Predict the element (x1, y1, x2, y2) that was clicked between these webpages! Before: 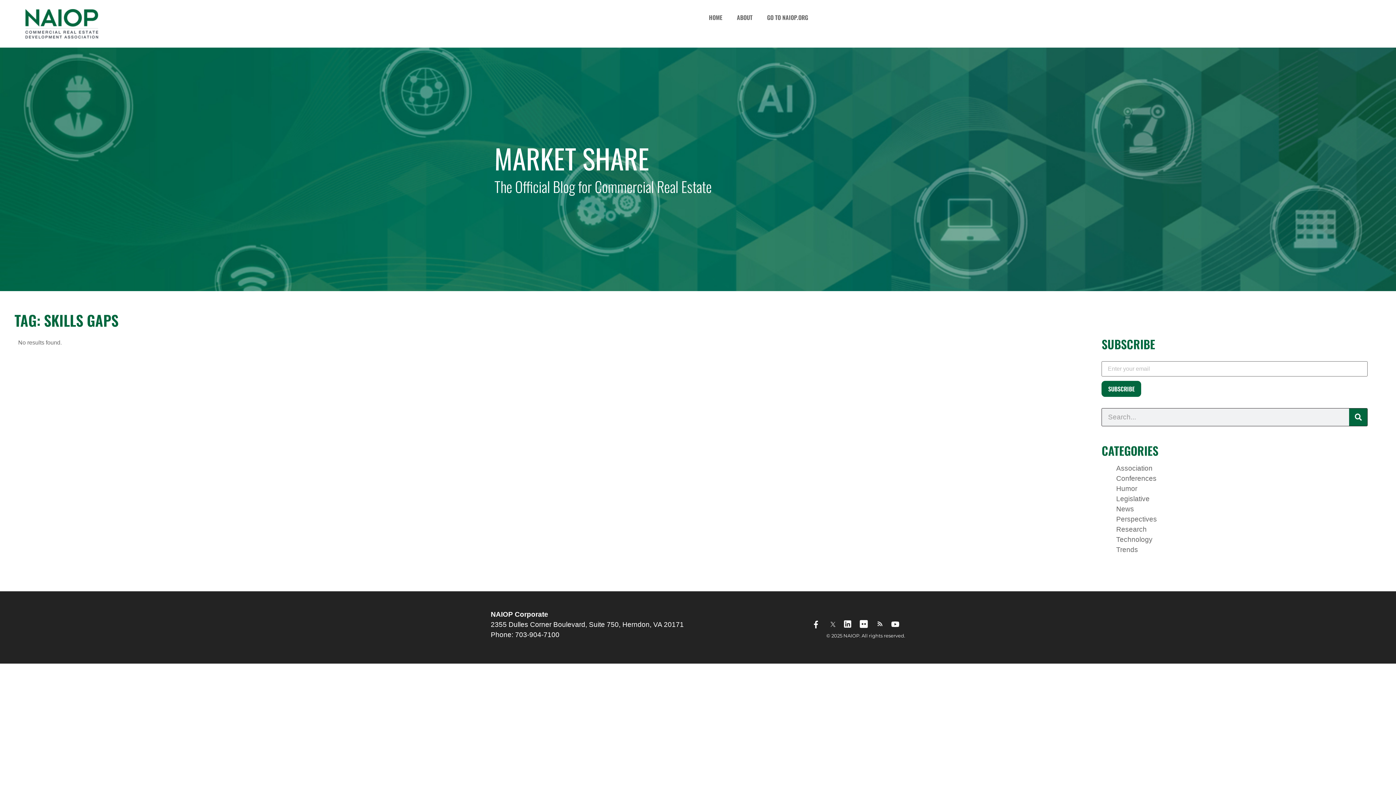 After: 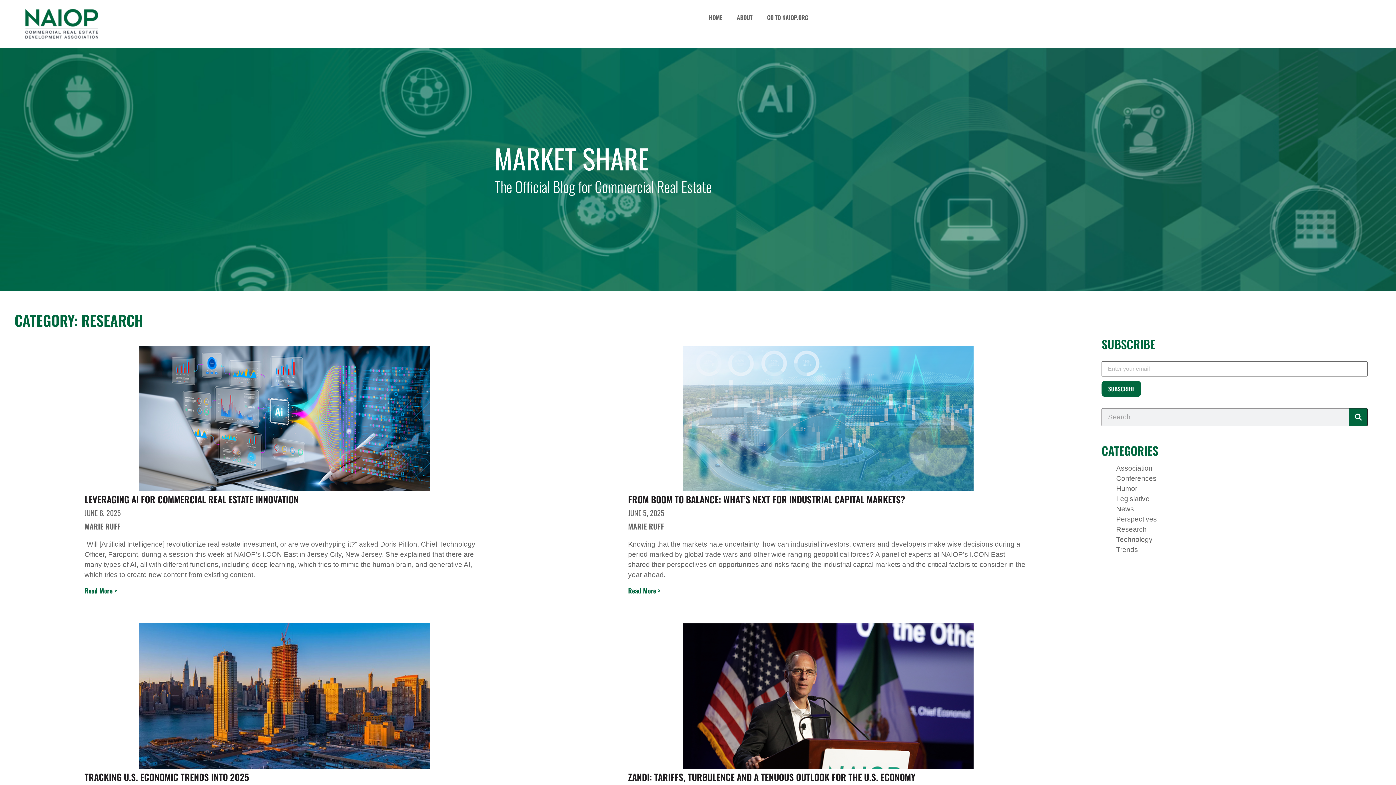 Action: bbox: (1116, 525, 1147, 533) label: Research